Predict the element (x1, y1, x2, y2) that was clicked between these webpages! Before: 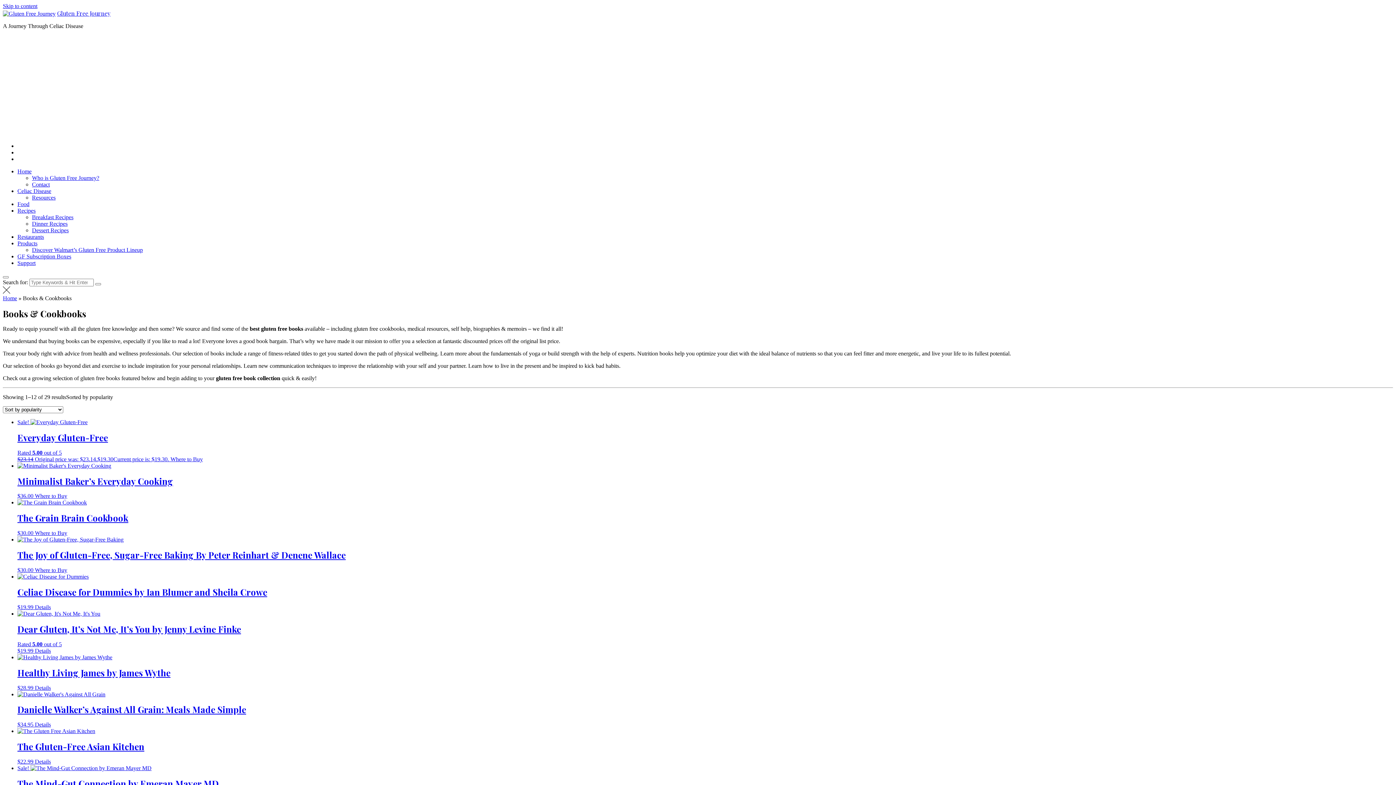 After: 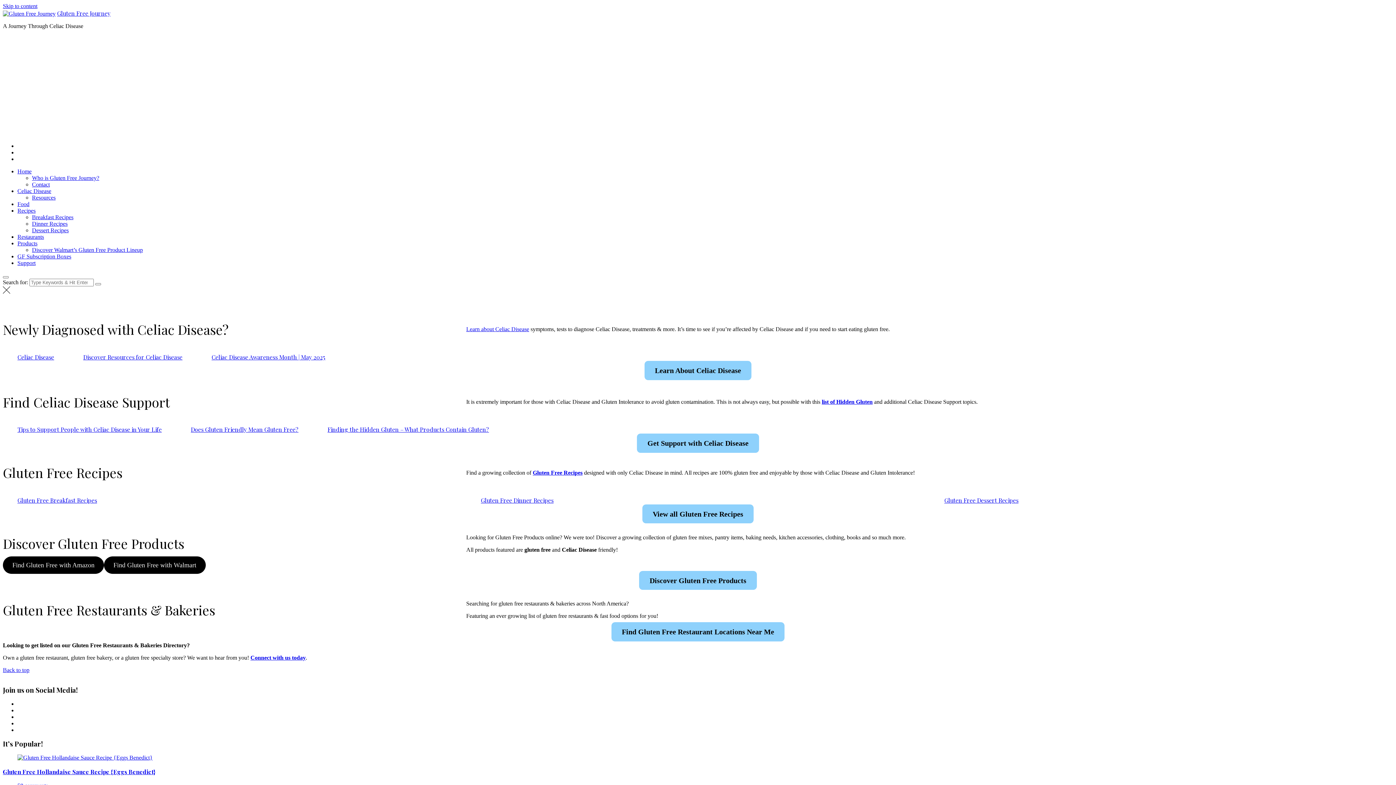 Action: bbox: (2, 295, 17, 301) label: Home